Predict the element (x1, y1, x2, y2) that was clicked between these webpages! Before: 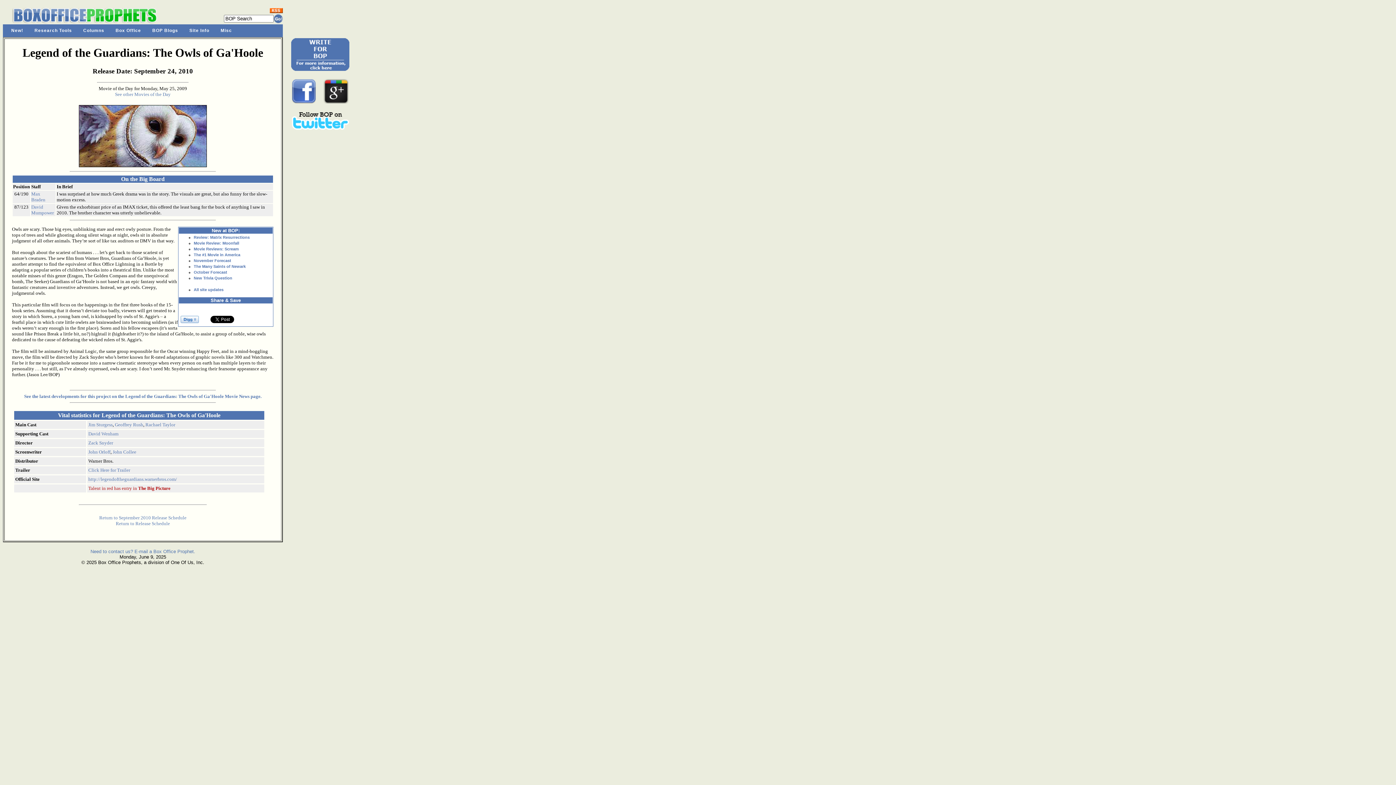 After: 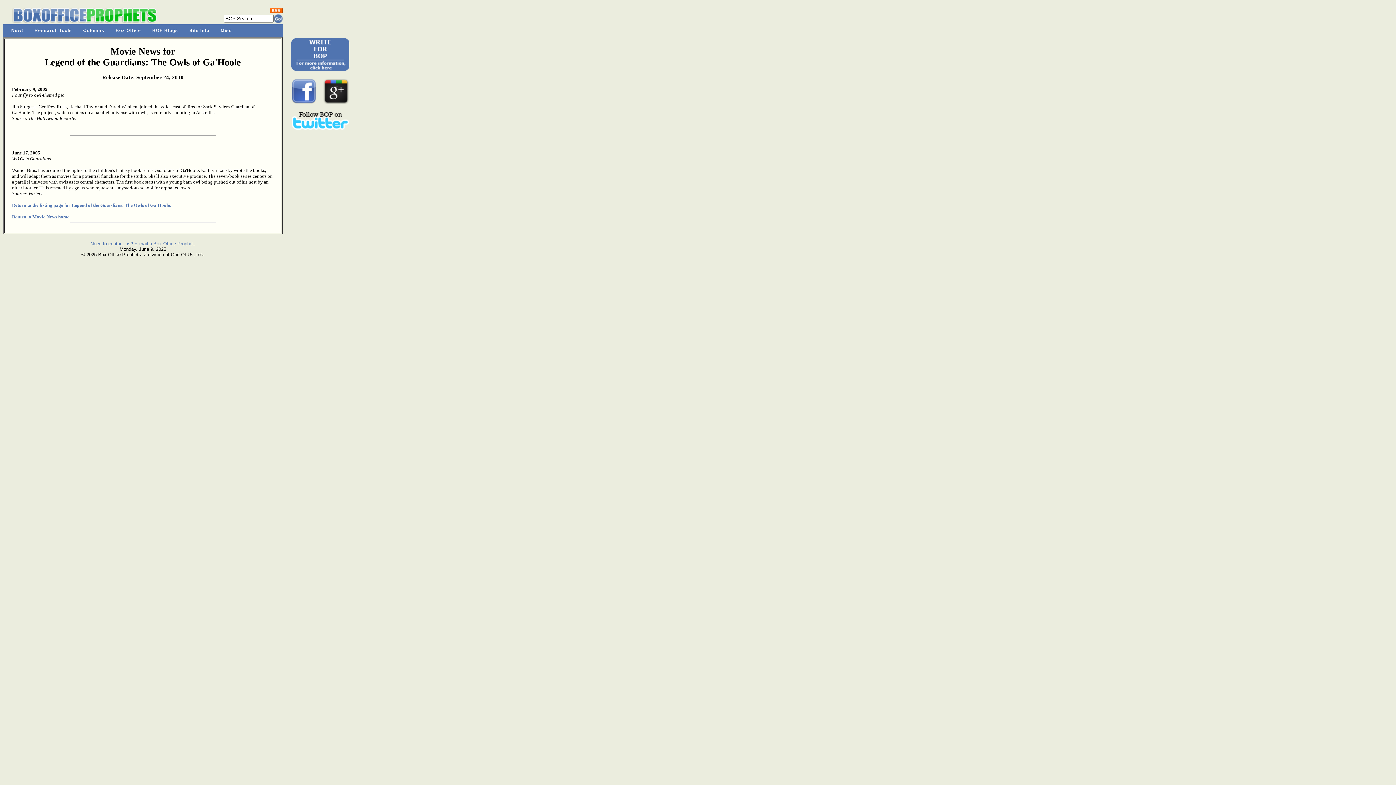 Action: bbox: (24, 393, 261, 399) label: See the latest developments for this project on the Legend of the Guardians: The Owls of Ga'Hoole Movie News page.